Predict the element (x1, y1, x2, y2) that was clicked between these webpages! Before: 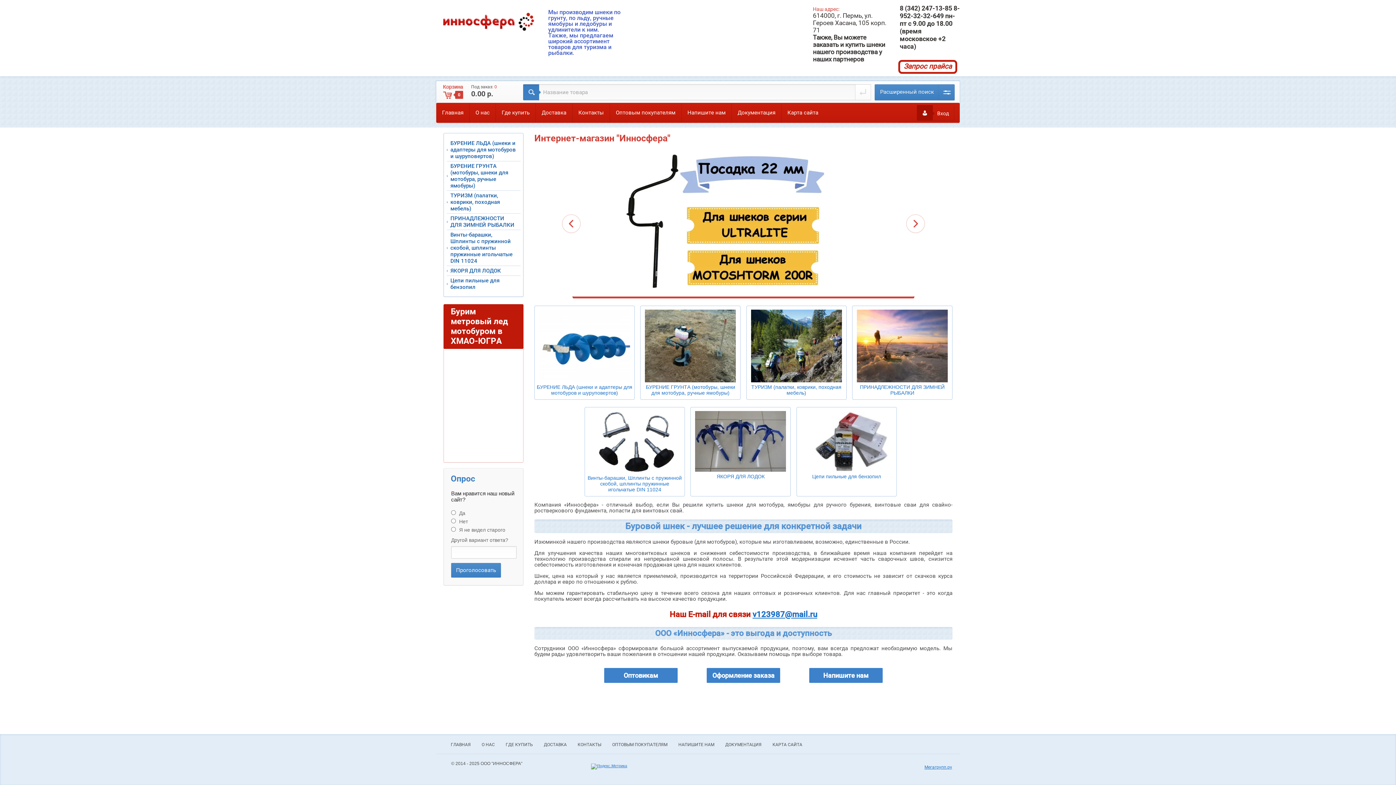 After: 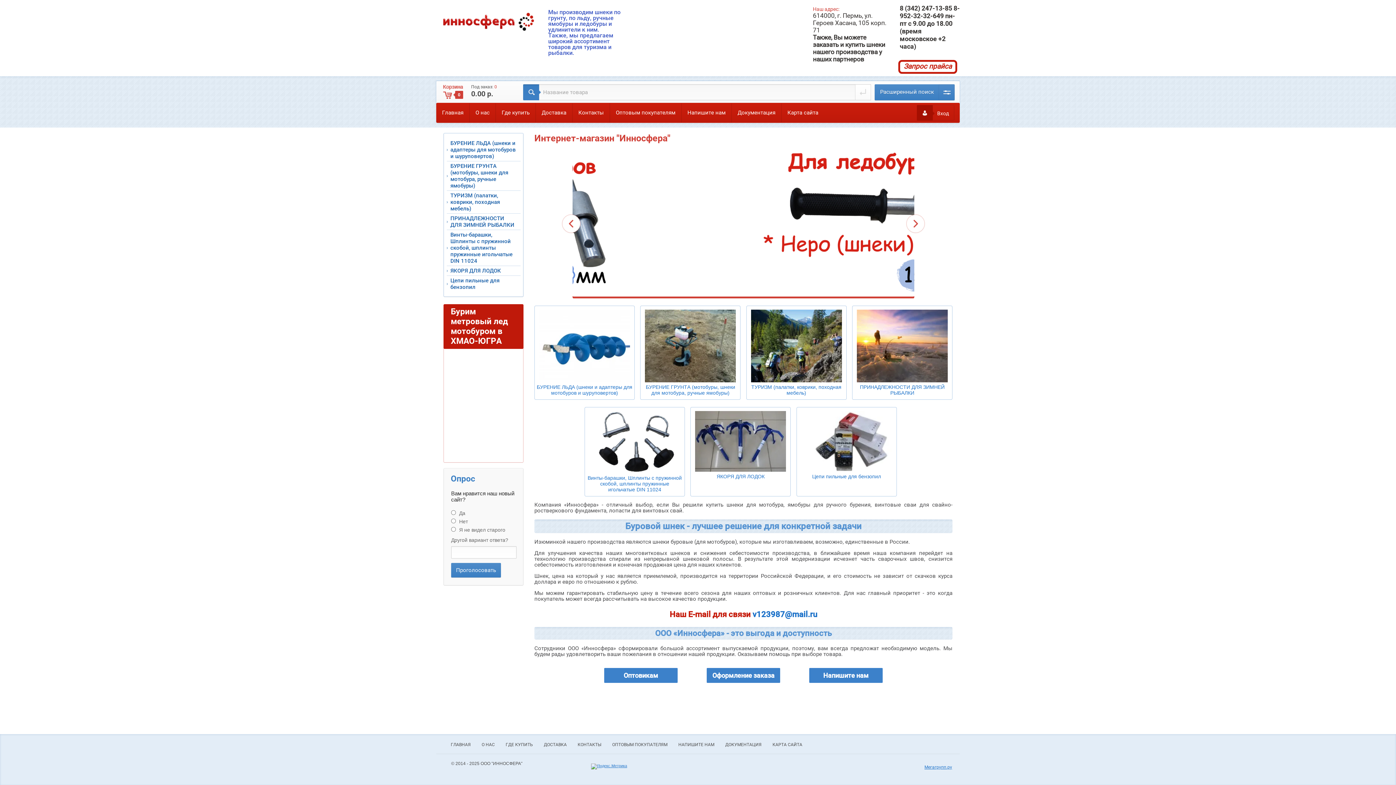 Action: bbox: (752, 610, 817, 619) label: v123987@mail.ru